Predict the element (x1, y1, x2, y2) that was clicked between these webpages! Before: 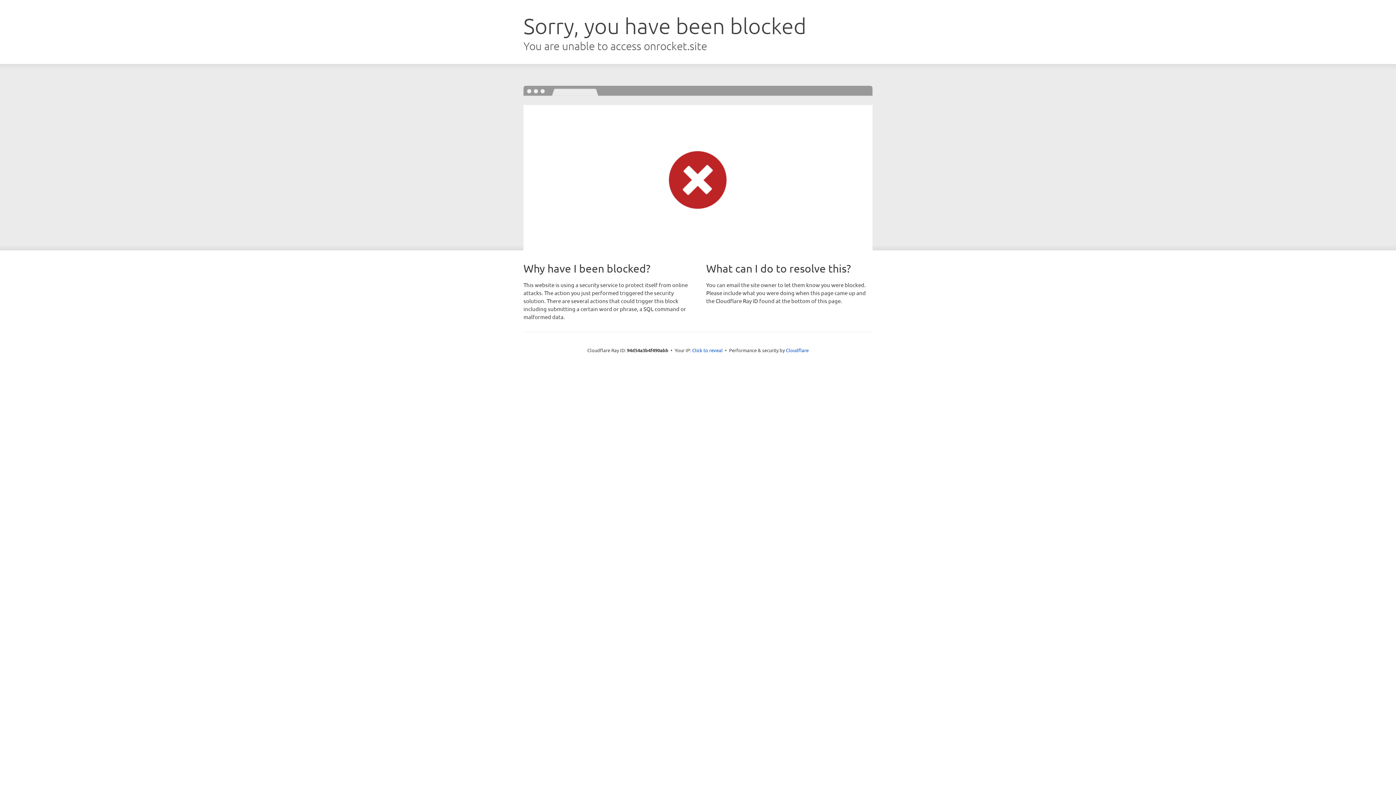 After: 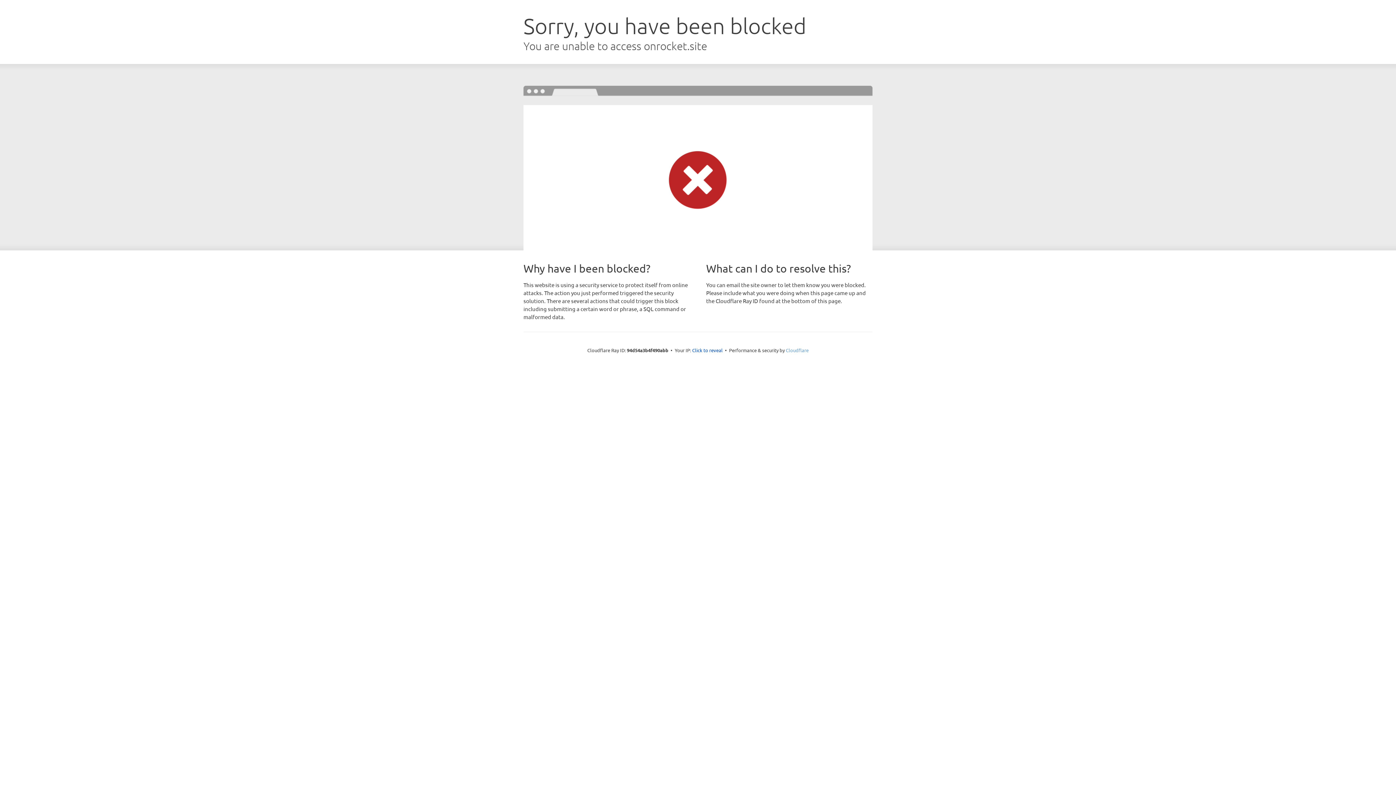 Action: bbox: (786, 347, 808, 353) label: Cloudflare